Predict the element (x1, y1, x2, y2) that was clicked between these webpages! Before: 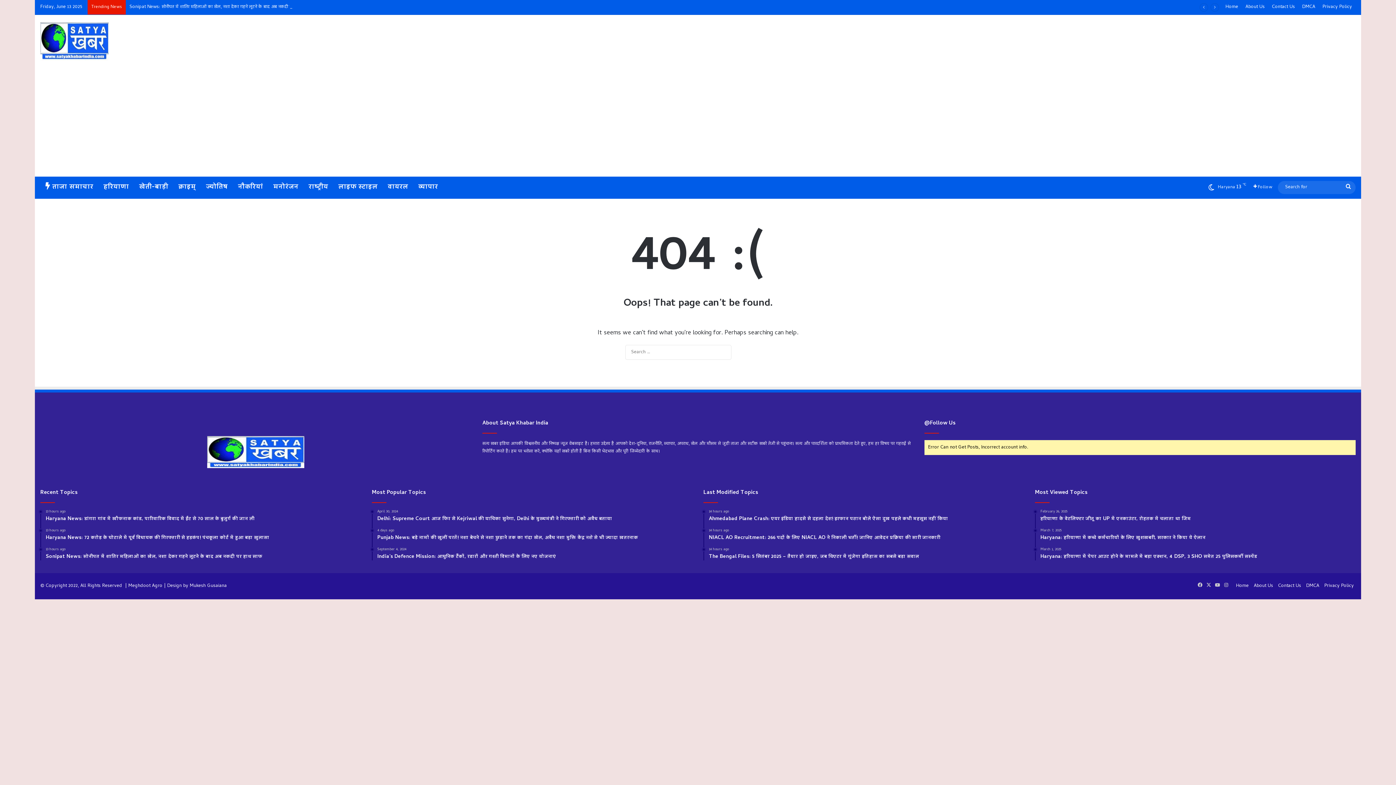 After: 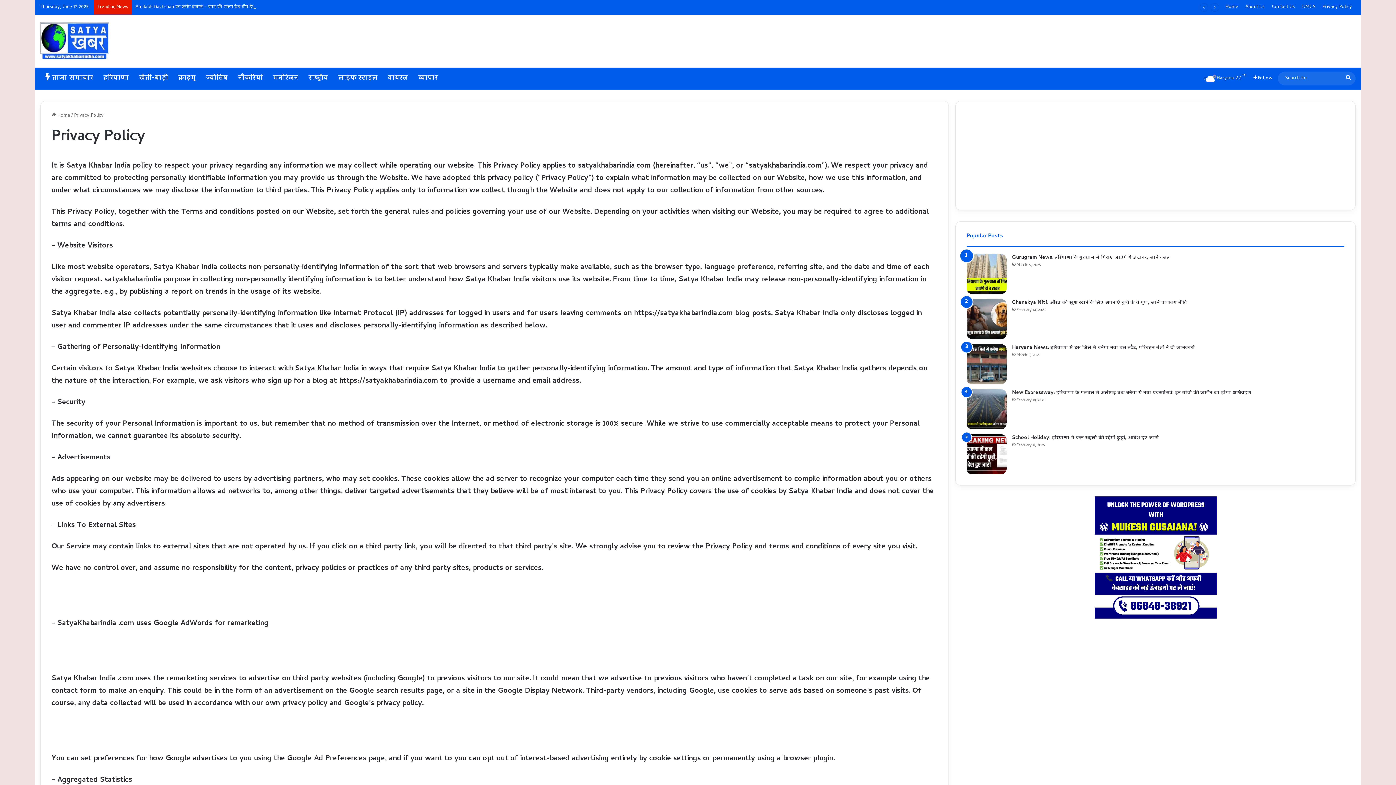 Action: bbox: (1319, 0, 1356, 14) label: Privacy Policy